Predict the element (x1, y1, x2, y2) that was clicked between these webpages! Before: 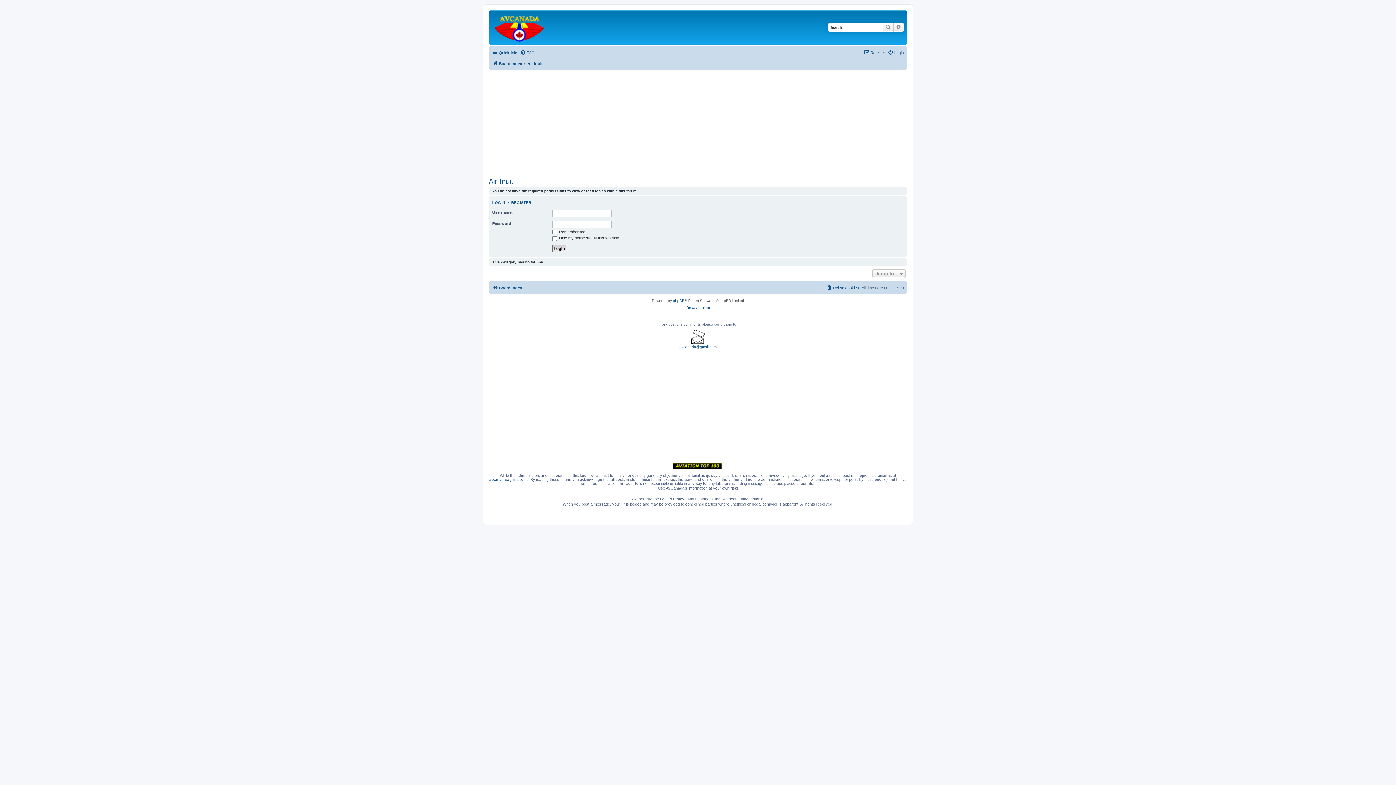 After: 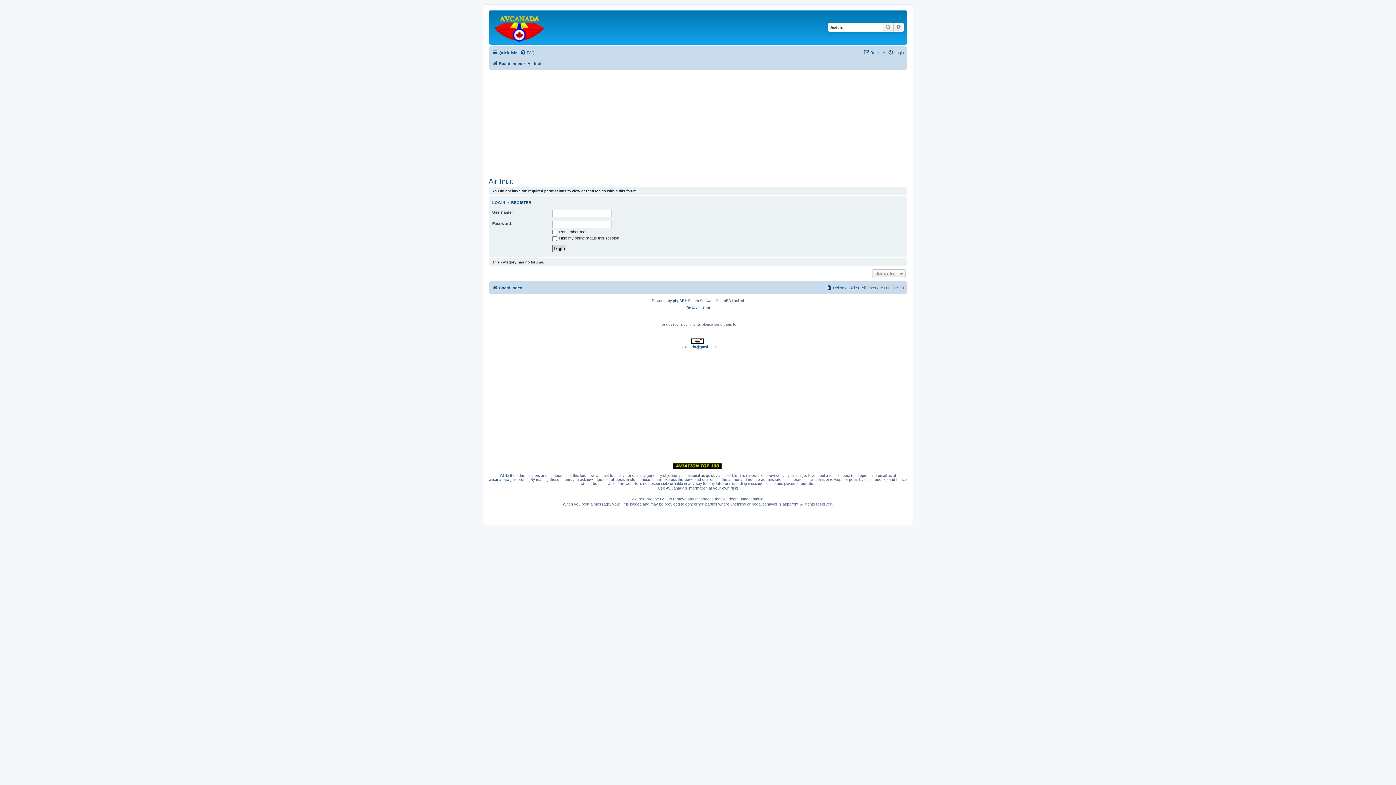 Action: bbox: (527, 59, 542, 68) label: Air Inuit